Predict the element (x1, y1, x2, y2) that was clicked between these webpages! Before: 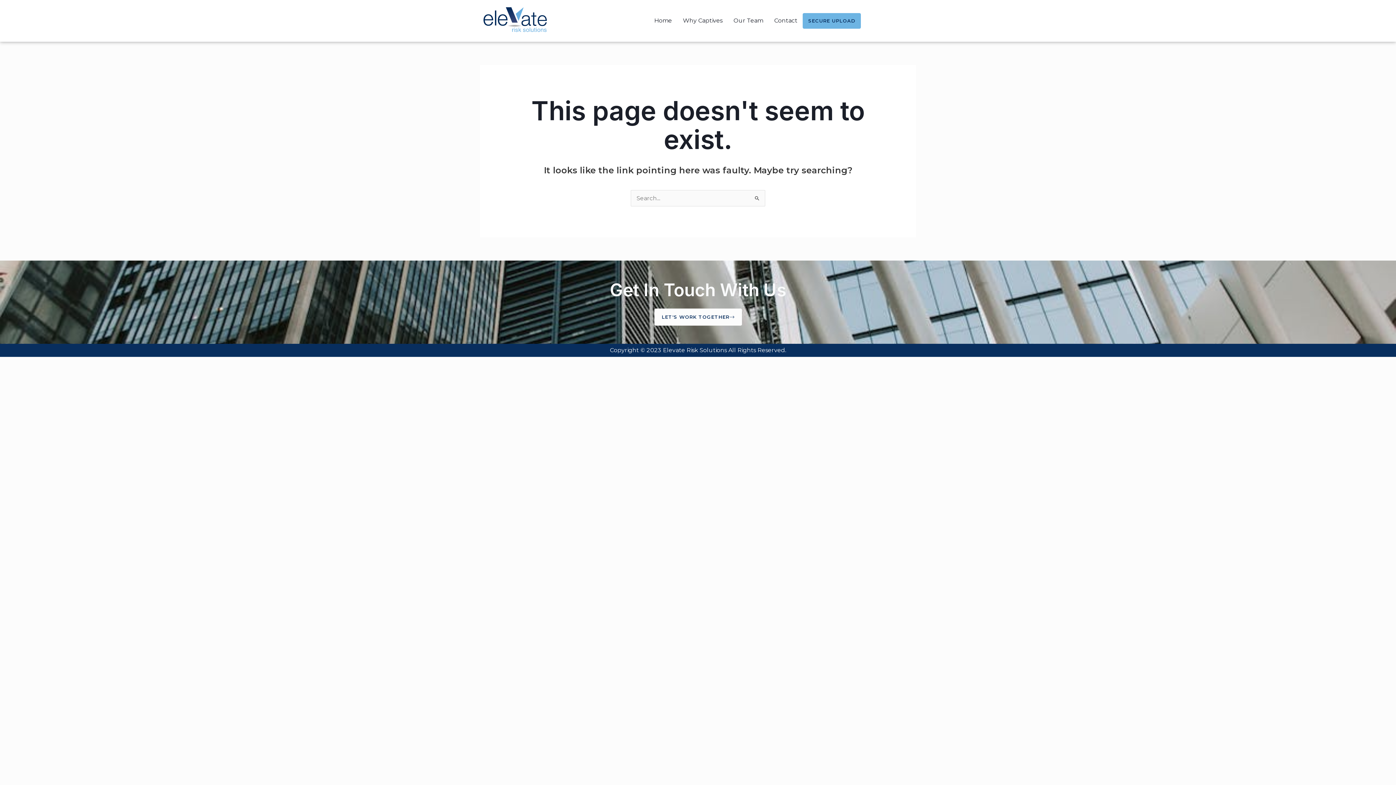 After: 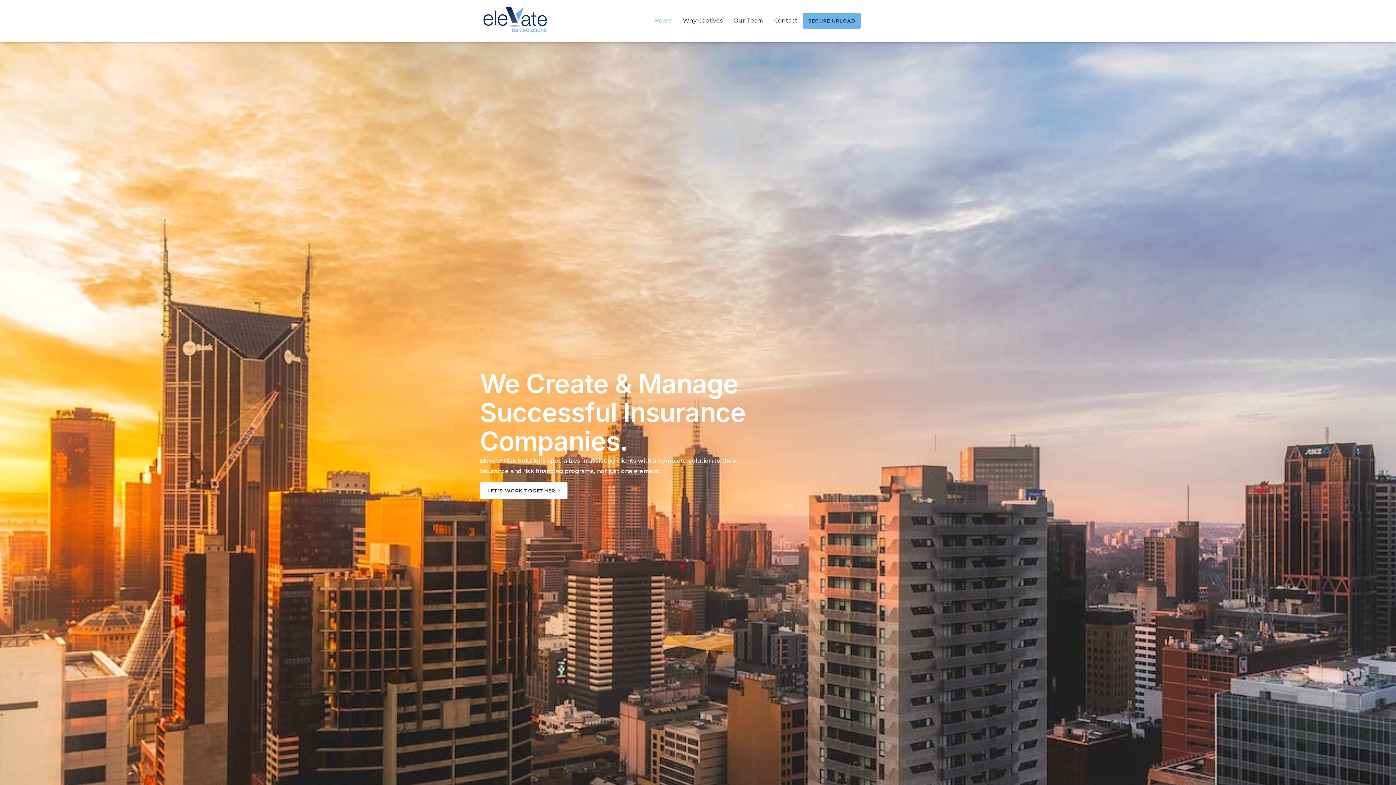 Action: bbox: (483, 7, 548, 34)